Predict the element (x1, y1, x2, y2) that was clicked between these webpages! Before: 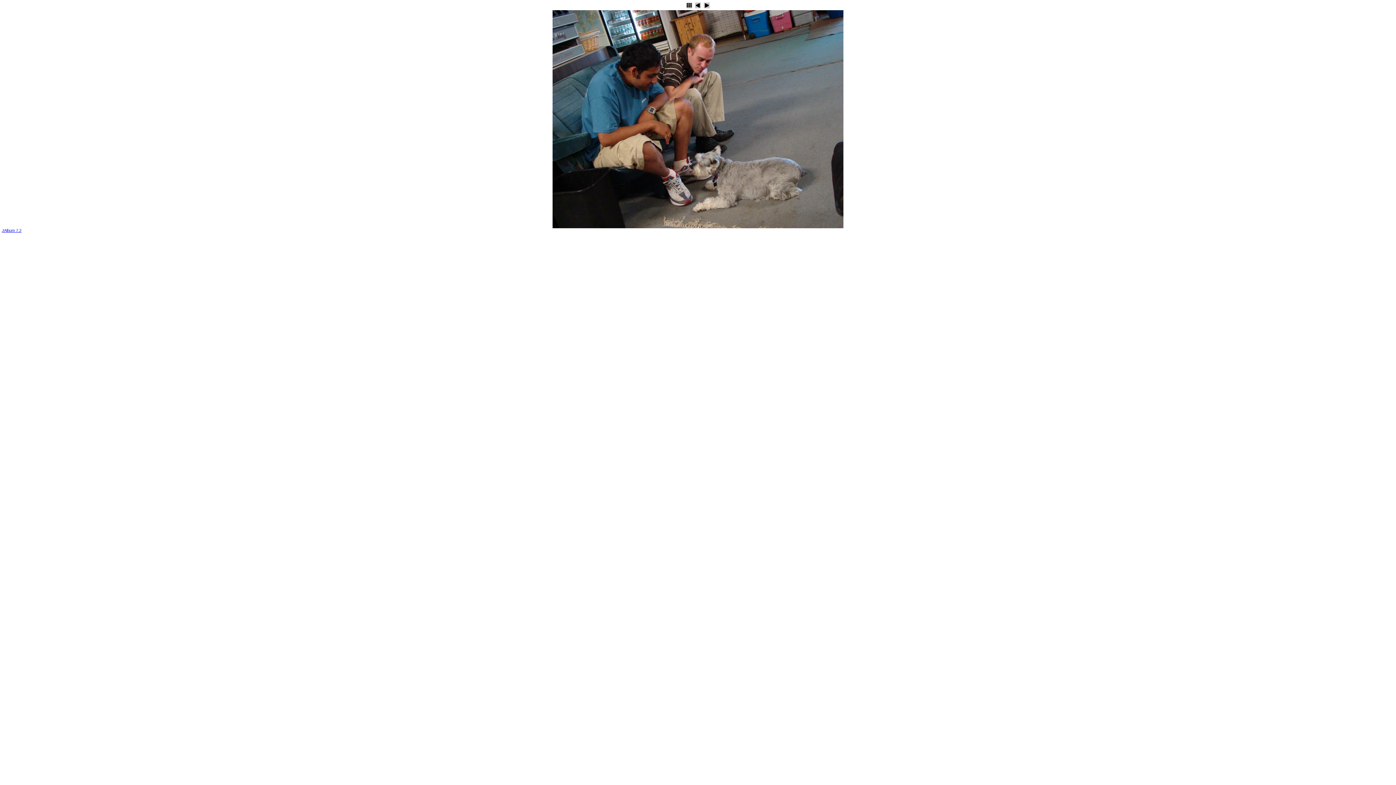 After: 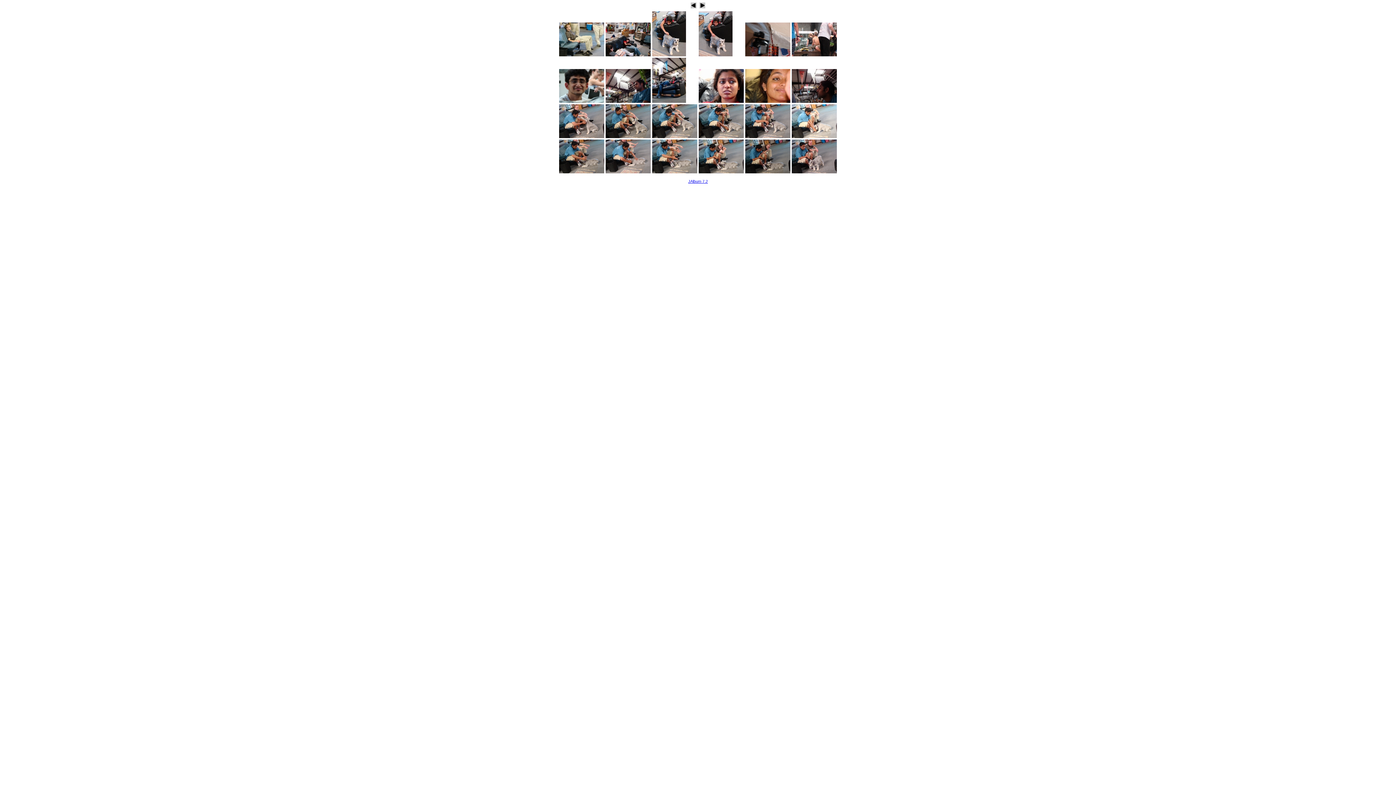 Action: bbox: (685, 4, 693, 10)